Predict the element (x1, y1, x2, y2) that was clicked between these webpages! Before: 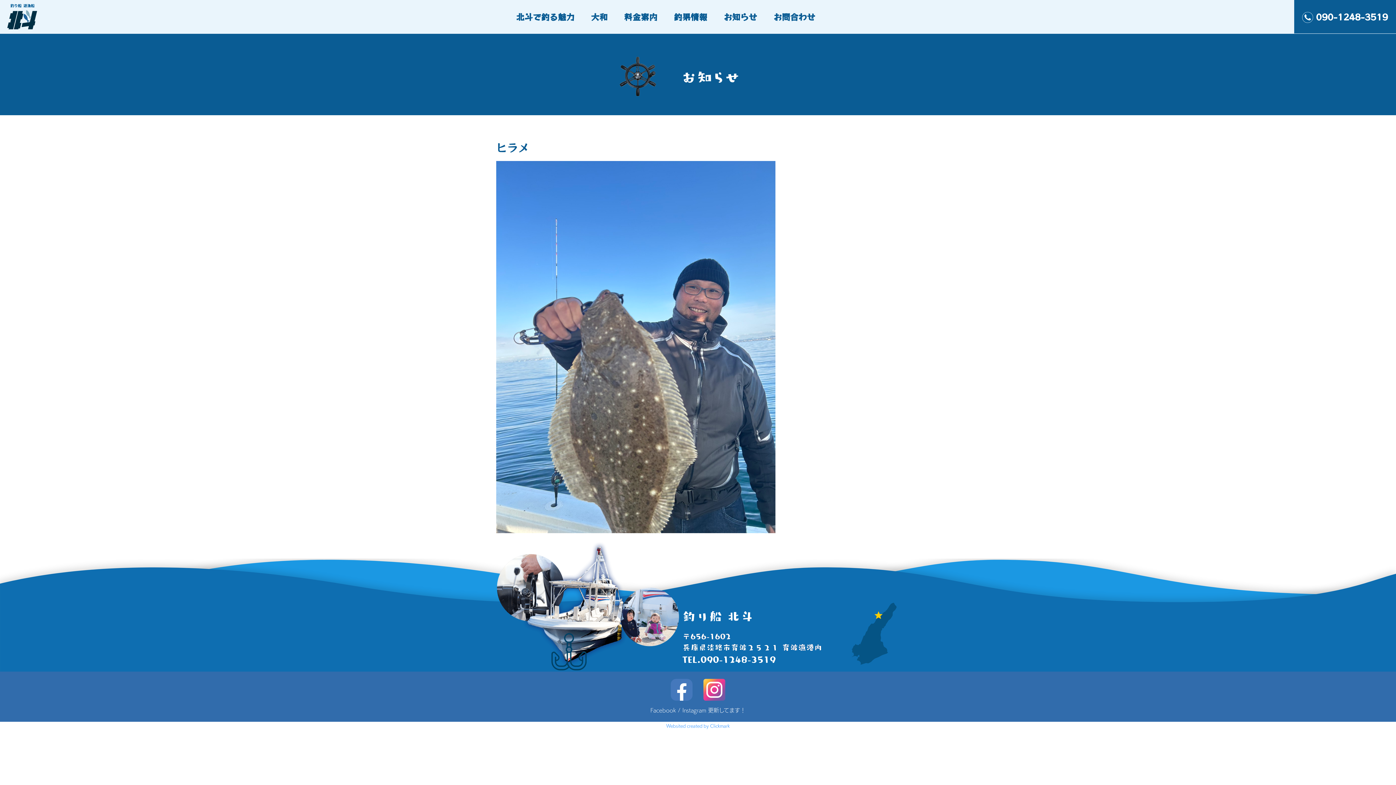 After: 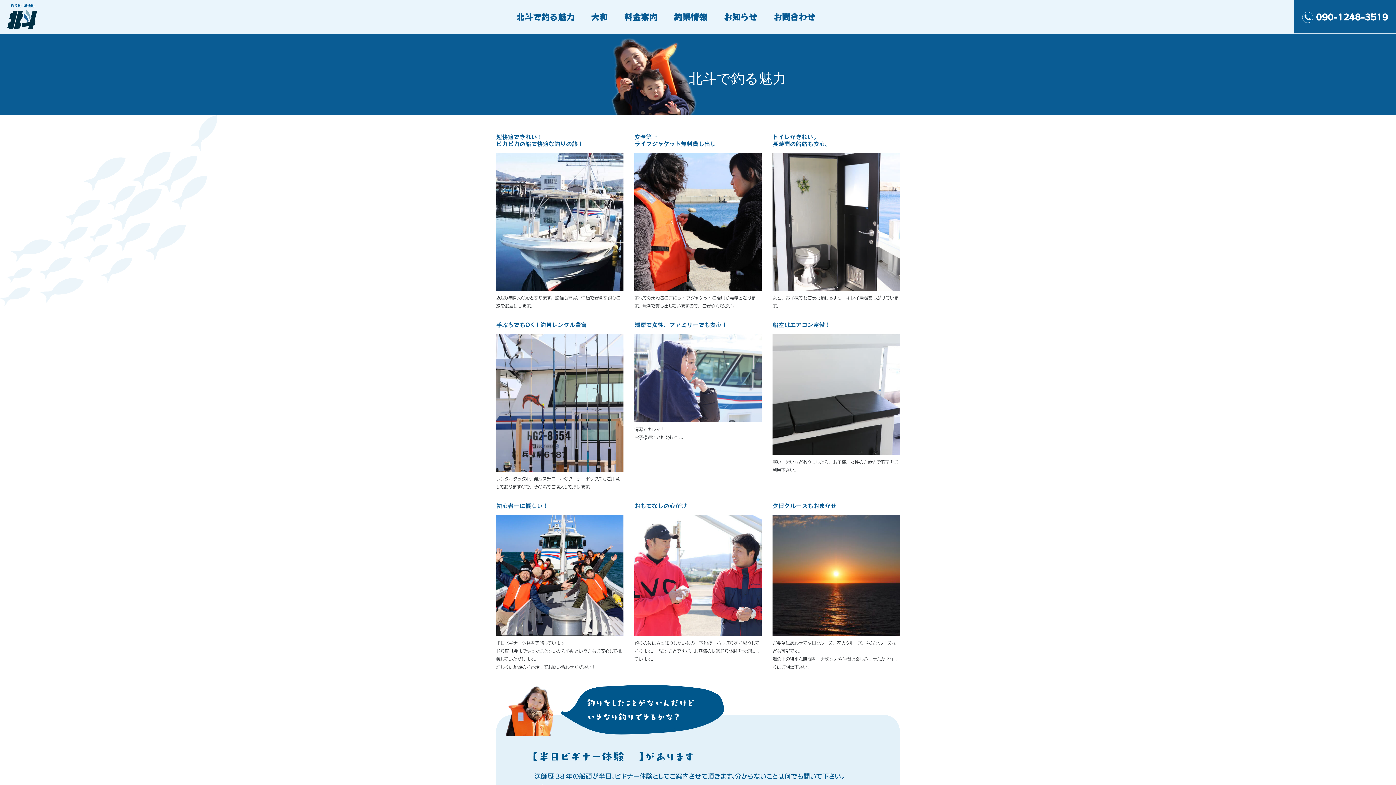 Action: bbox: (508, 0, 582, 33) label: 北斗で釣る魅力